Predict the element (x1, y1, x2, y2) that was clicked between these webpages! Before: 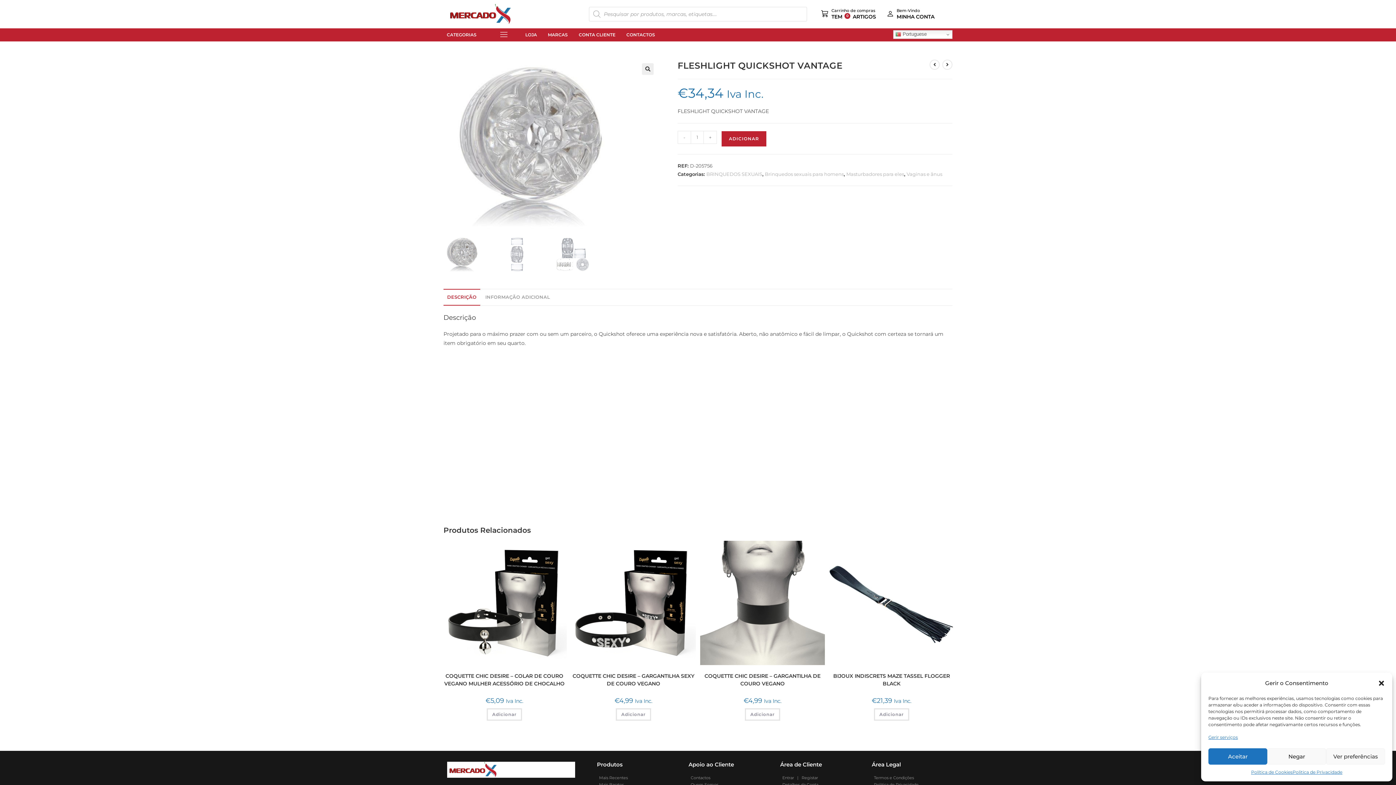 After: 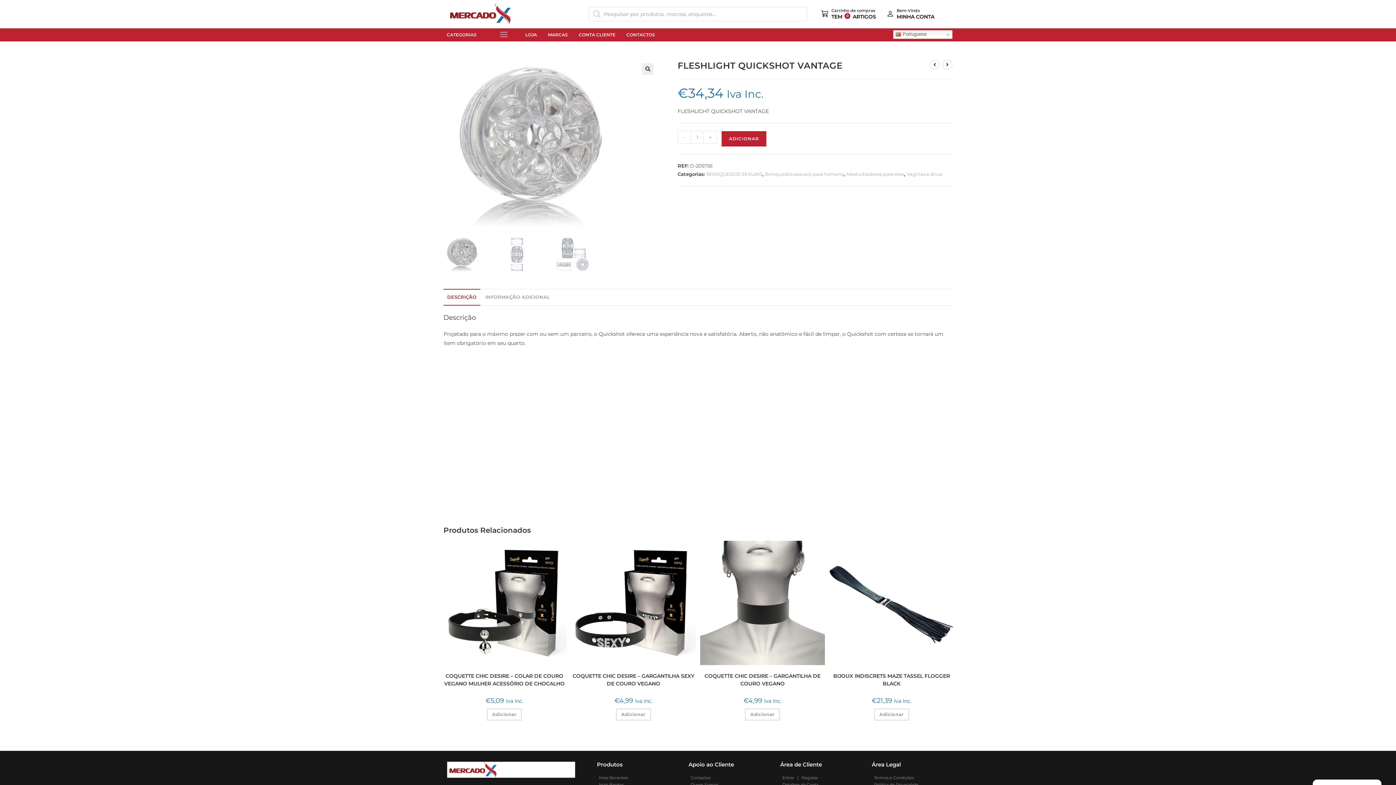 Action: label: Negar bbox: (1267, 748, 1326, 765)